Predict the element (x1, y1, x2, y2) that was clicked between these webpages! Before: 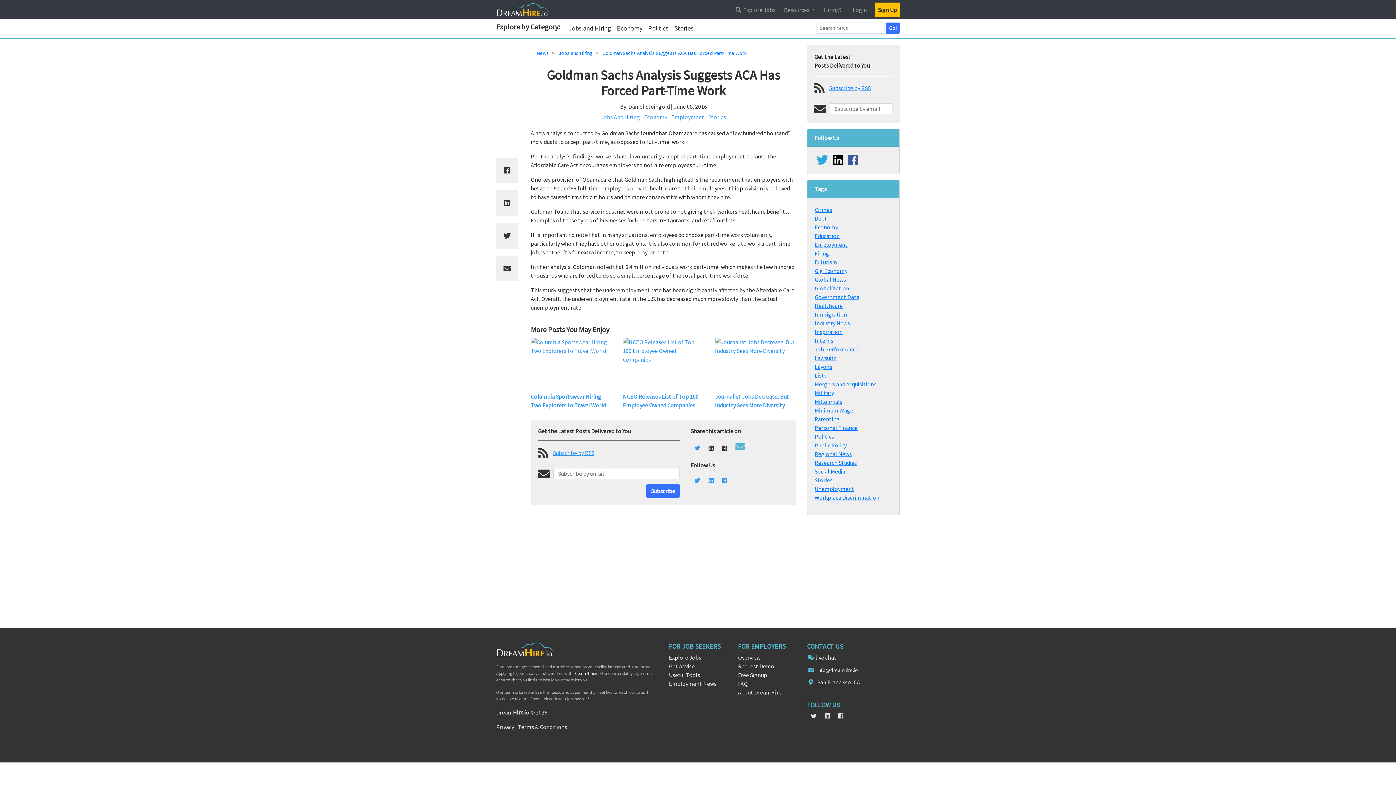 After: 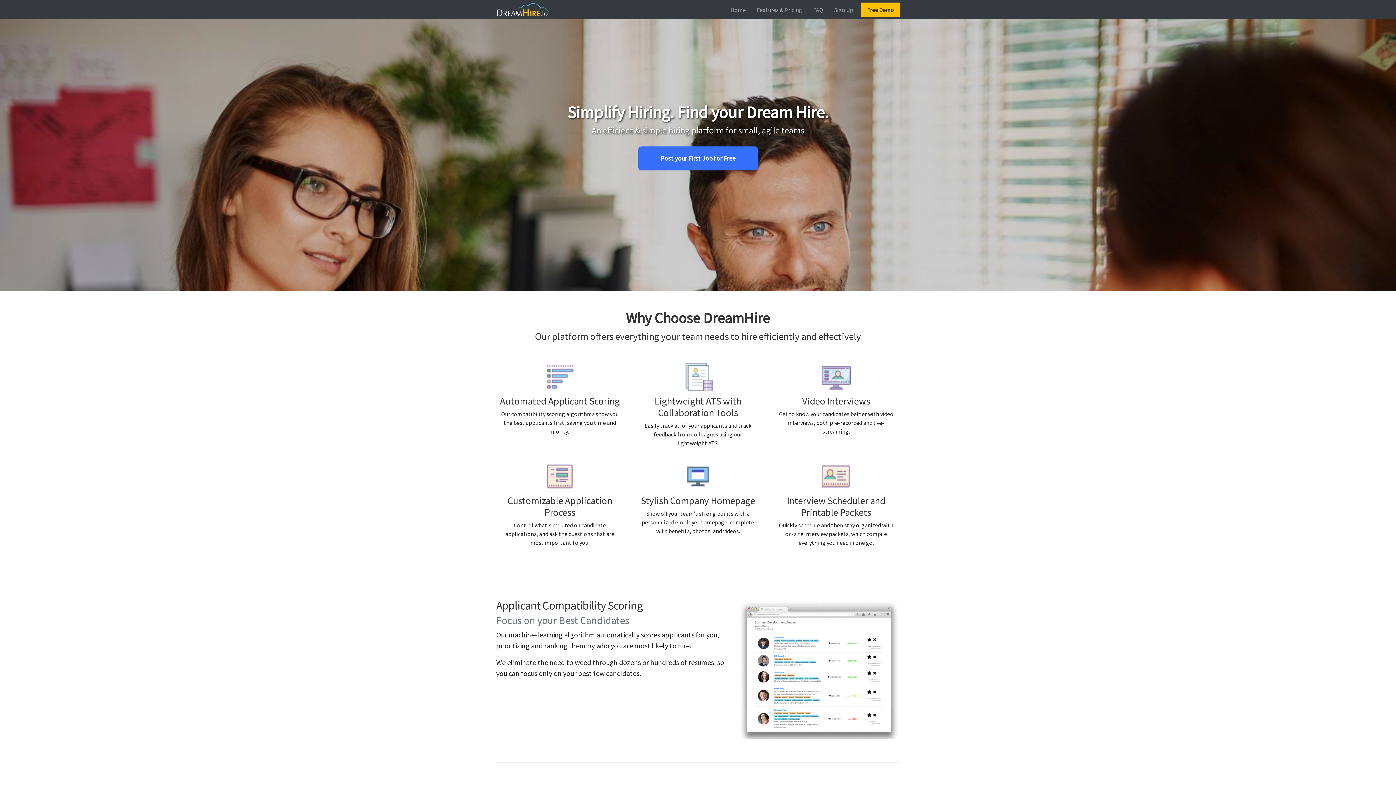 Action: label: Hiring? bbox: (821, 2, 844, 16)